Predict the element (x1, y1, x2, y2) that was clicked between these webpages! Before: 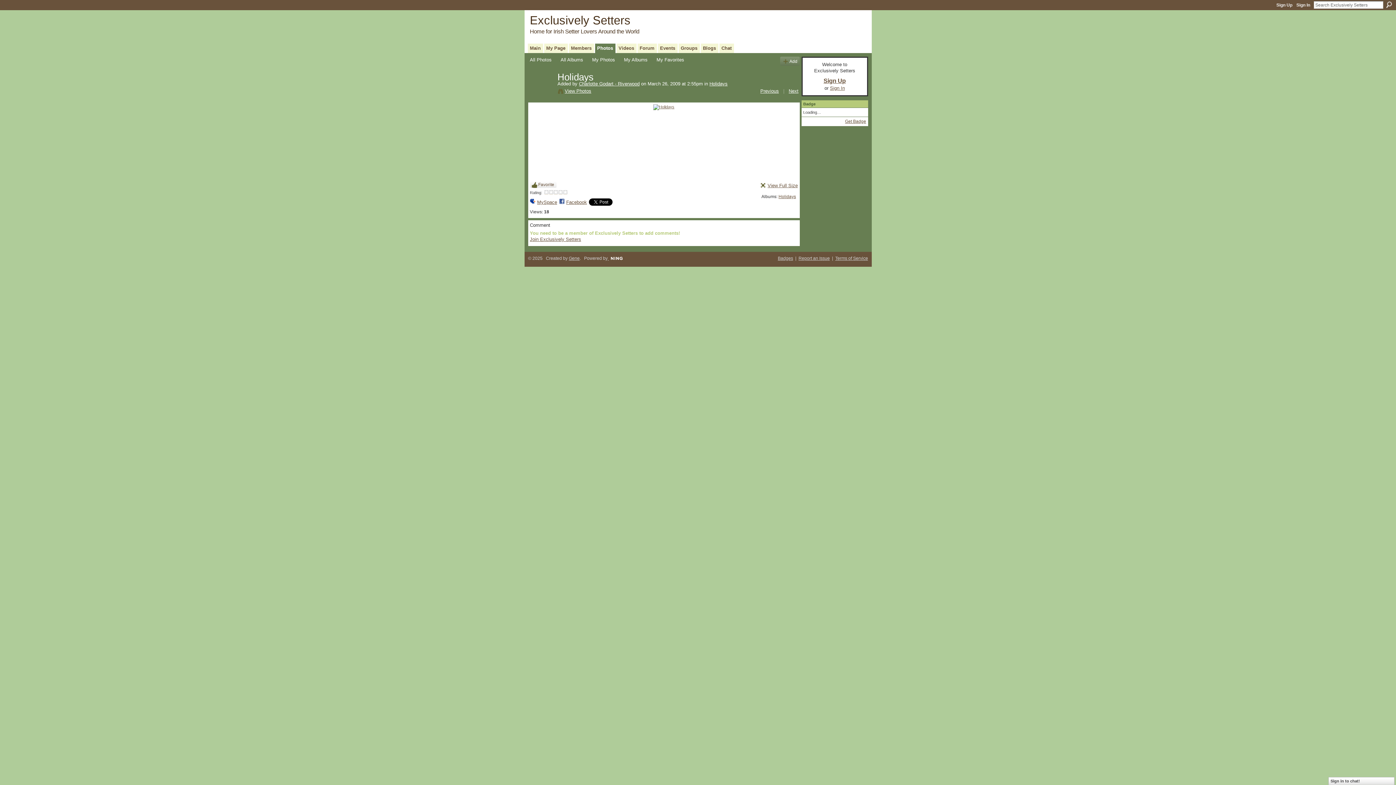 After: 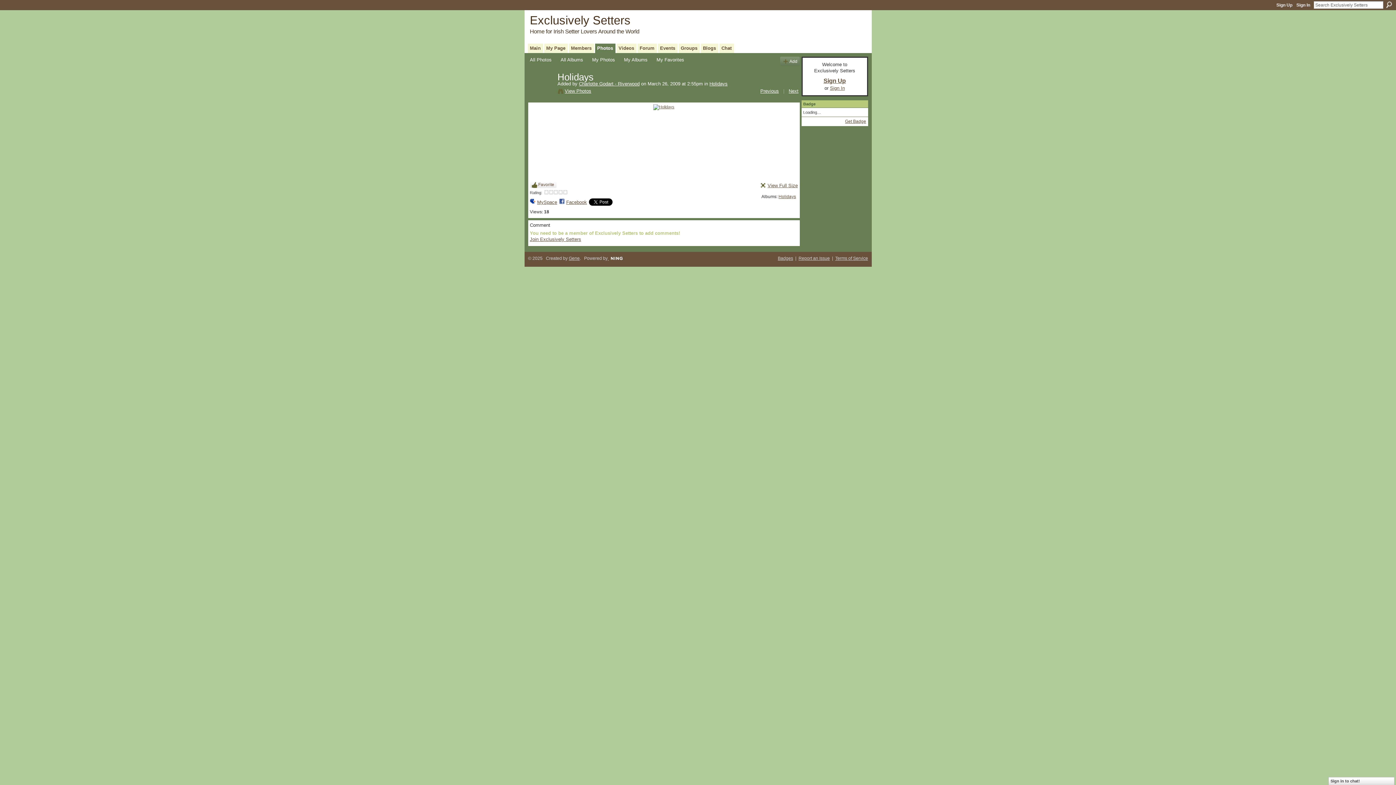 Action: label: Added by  bbox: (557, 80, 579, 86)